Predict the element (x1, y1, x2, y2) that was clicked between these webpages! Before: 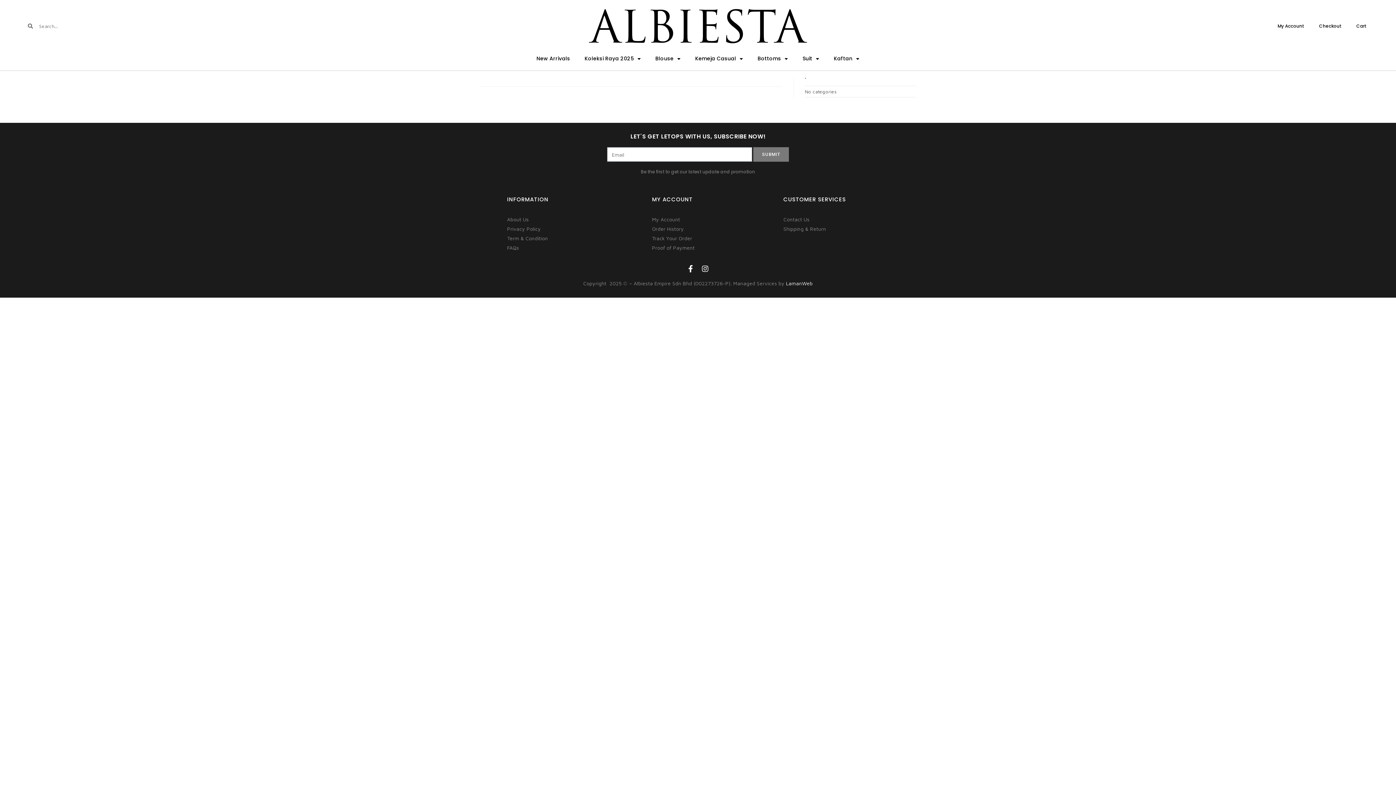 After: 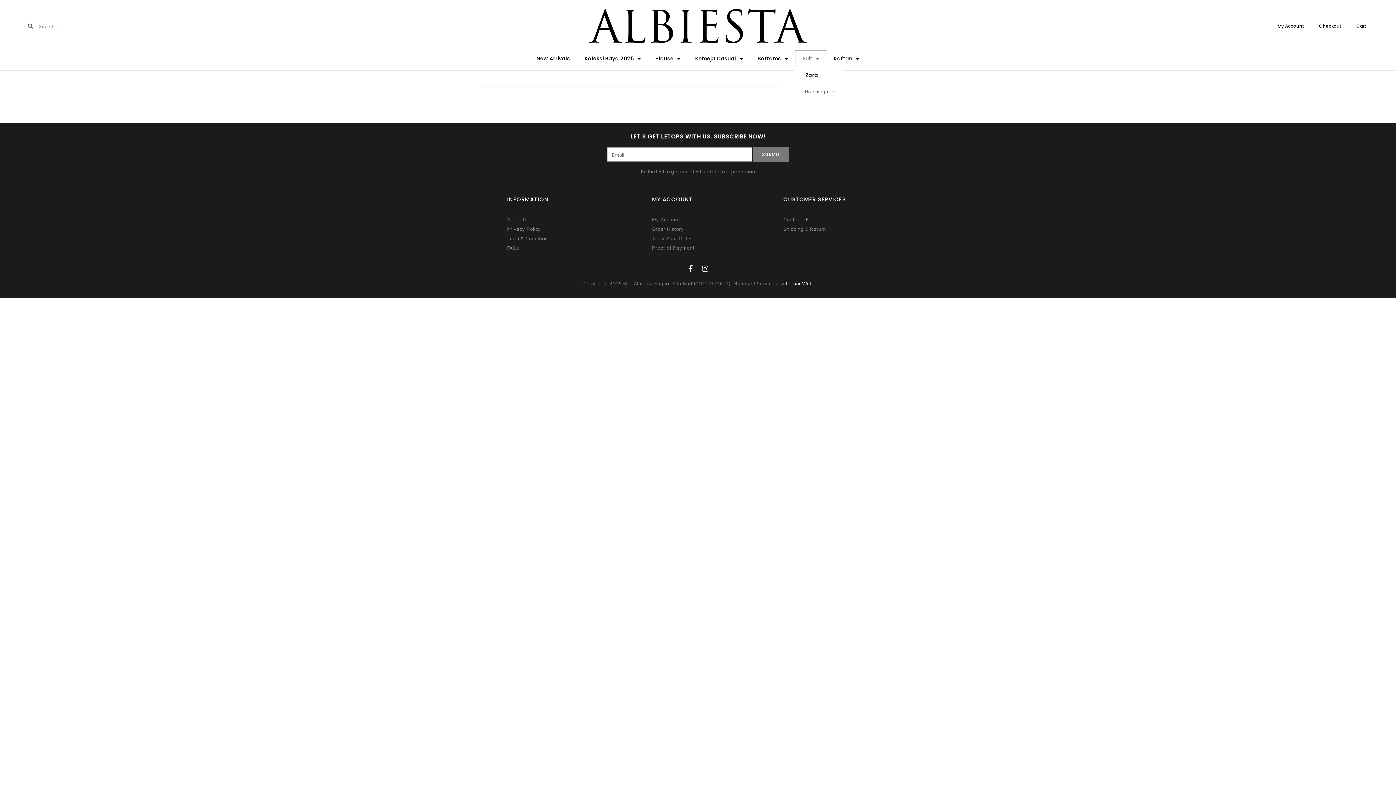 Action: bbox: (795, 50, 826, 66) label: Suit